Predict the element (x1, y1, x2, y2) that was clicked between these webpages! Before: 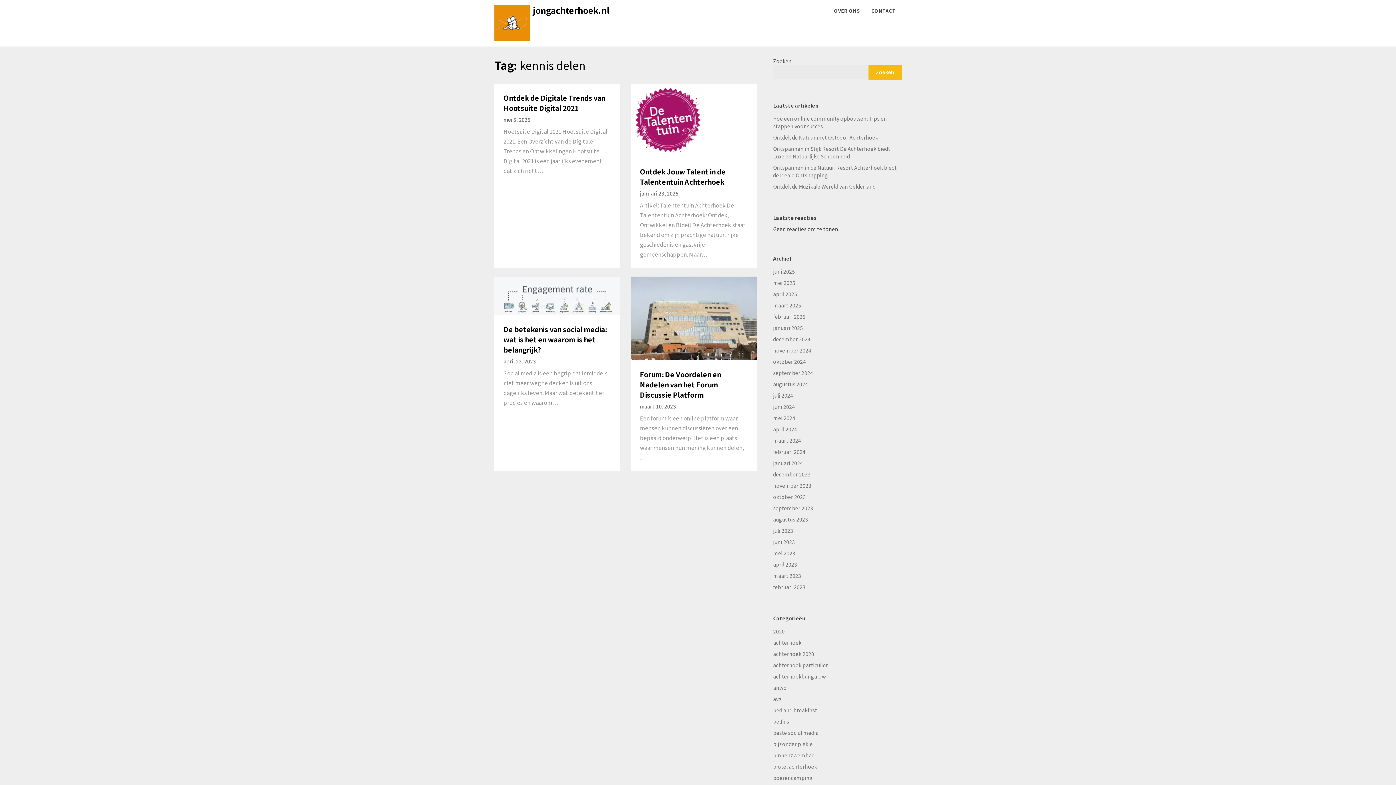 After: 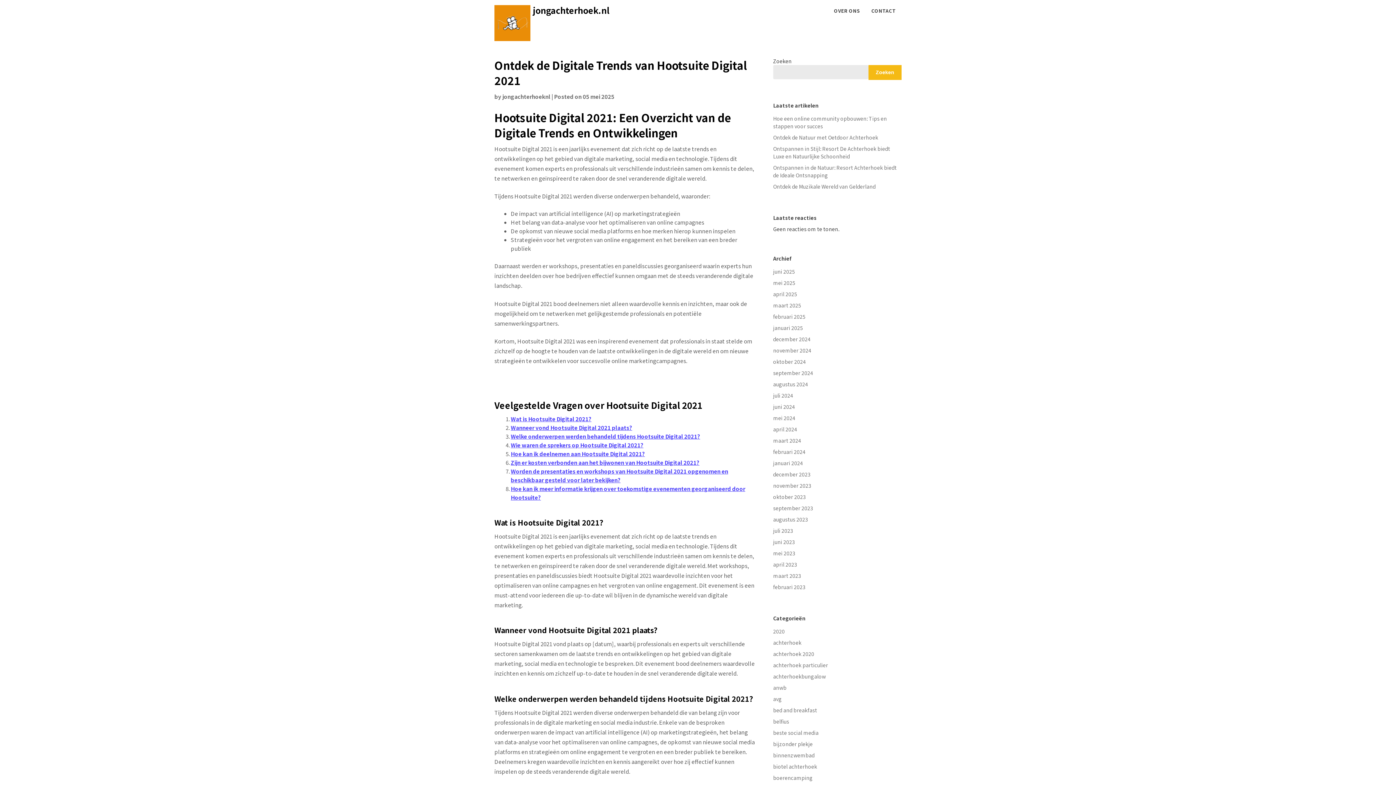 Action: bbox: (503, 92, 605, 112) label: Ontdek de Digitale Trends van Hootsuite Digital 2021